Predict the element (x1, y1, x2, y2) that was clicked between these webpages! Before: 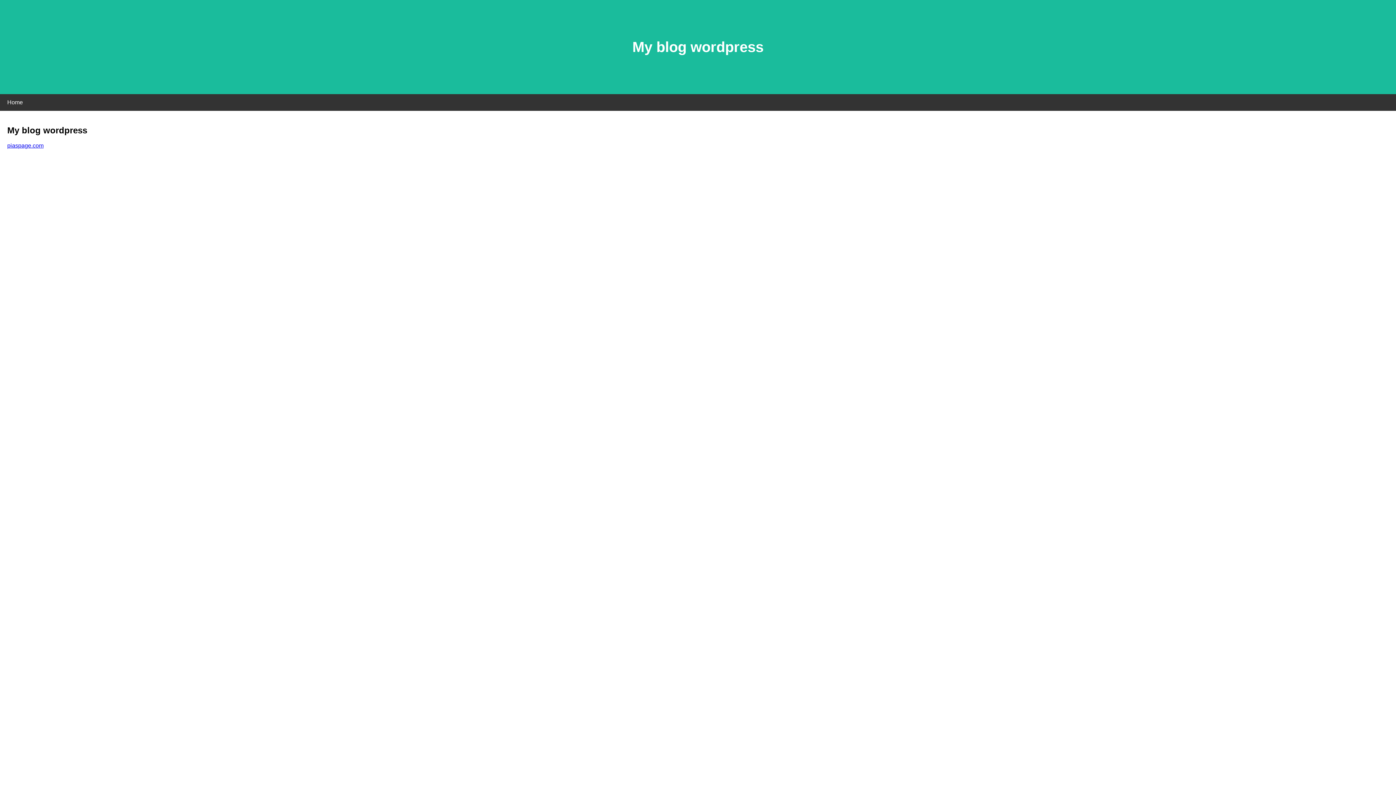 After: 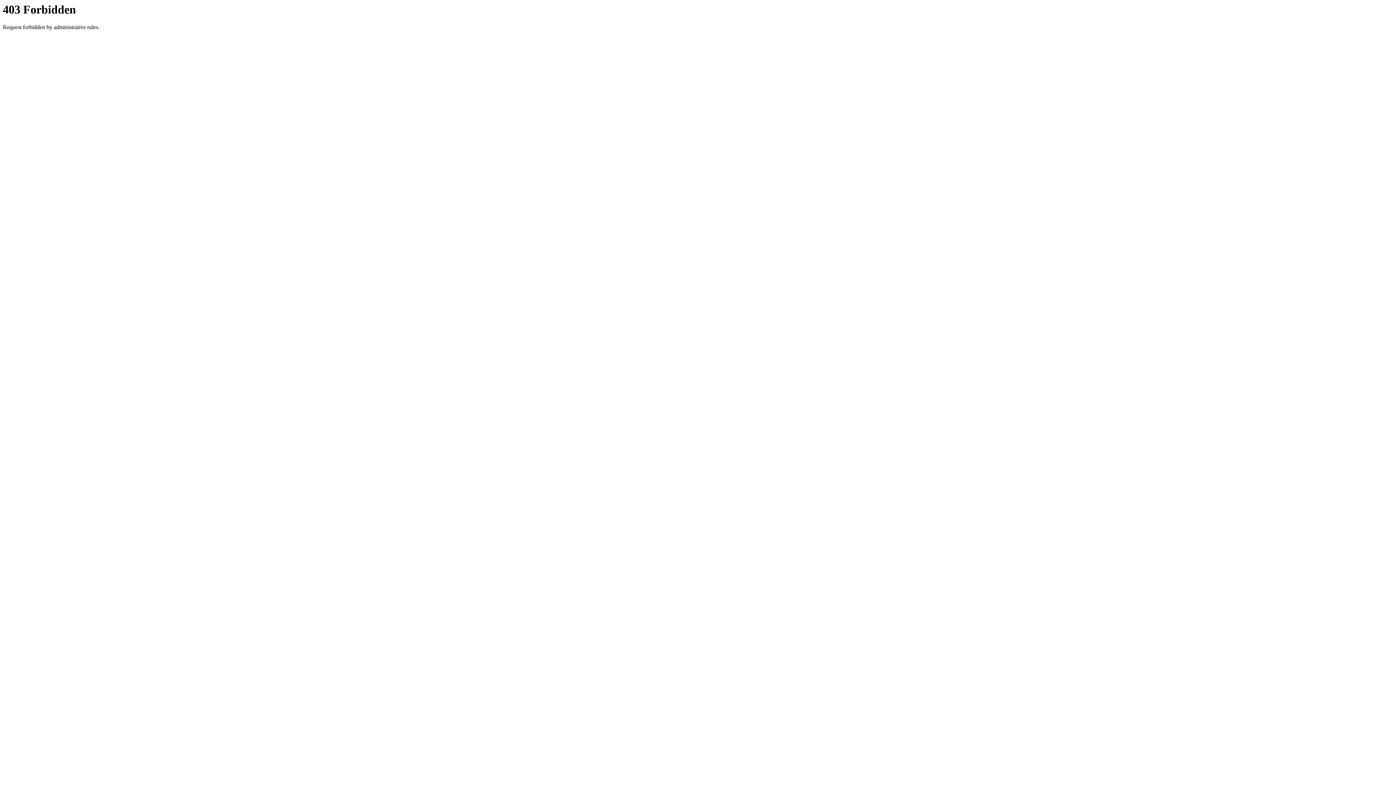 Action: label: piaspage.com bbox: (7, 142, 43, 148)